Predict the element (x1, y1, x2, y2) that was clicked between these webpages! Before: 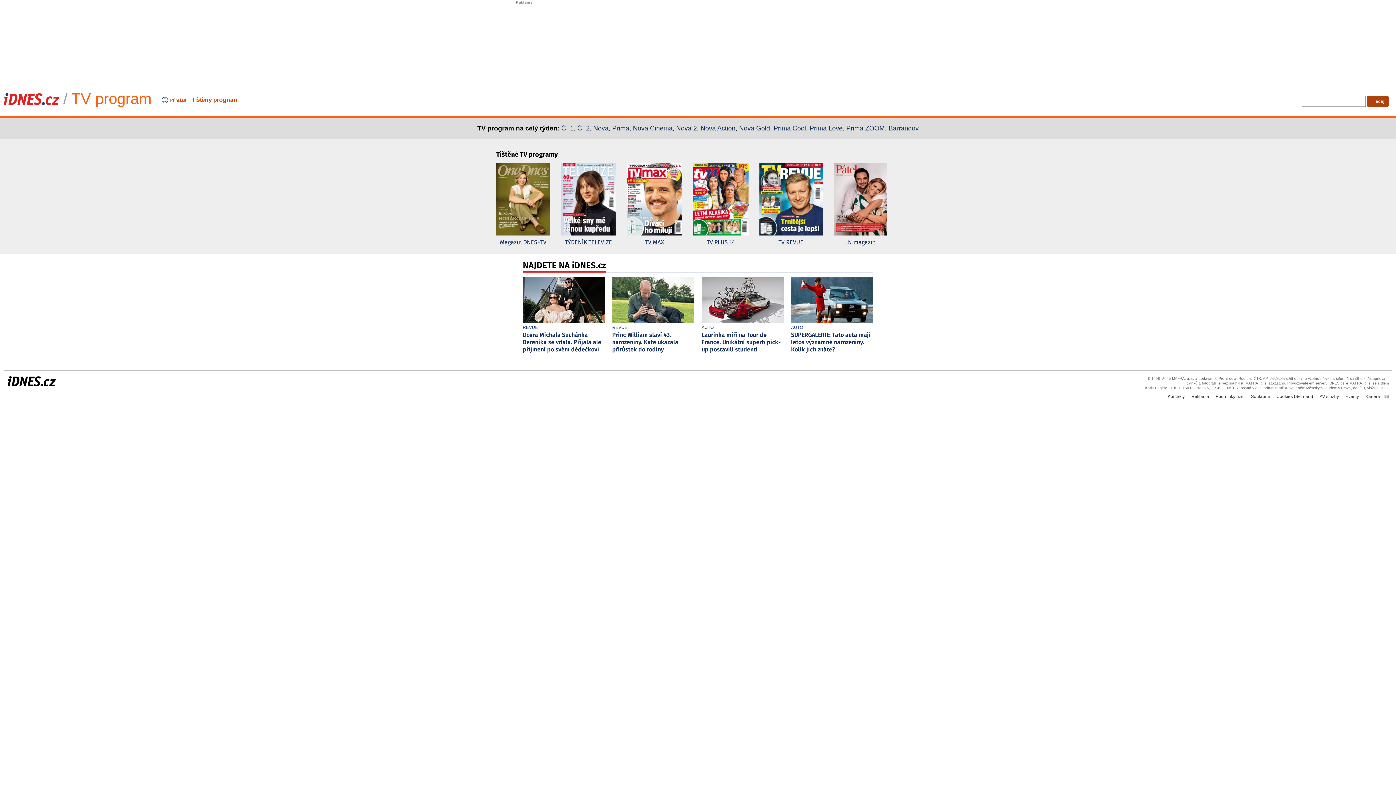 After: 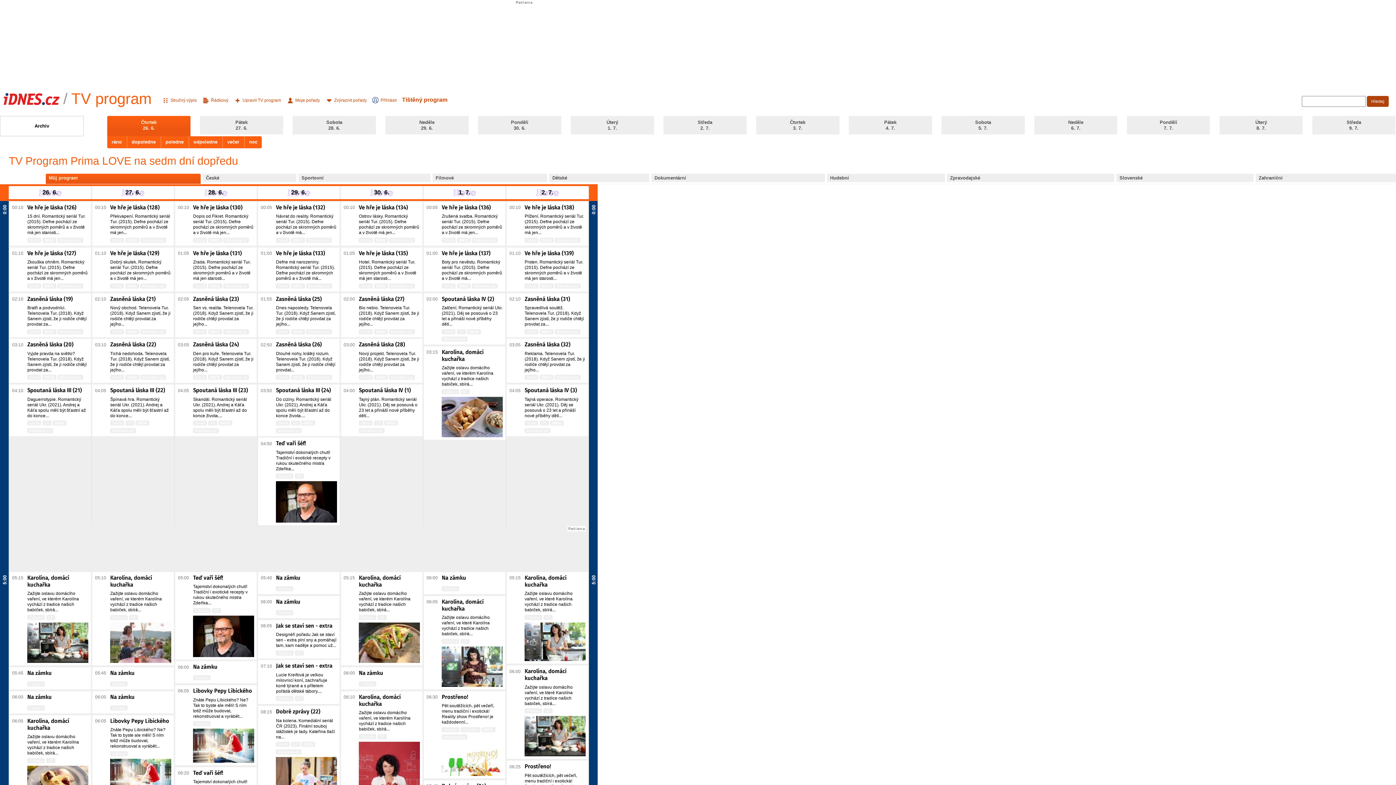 Action: bbox: (809, 124, 842, 132) label: Prima Love